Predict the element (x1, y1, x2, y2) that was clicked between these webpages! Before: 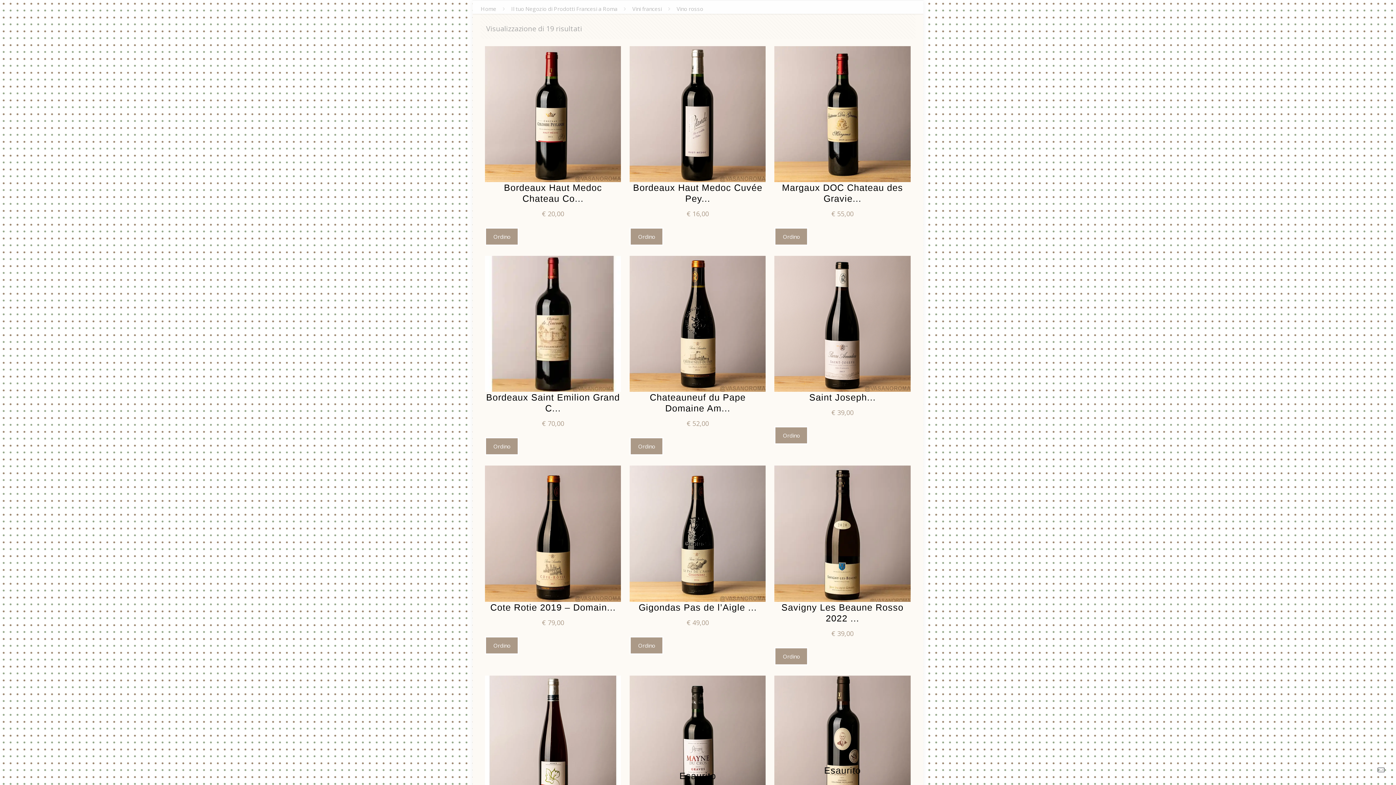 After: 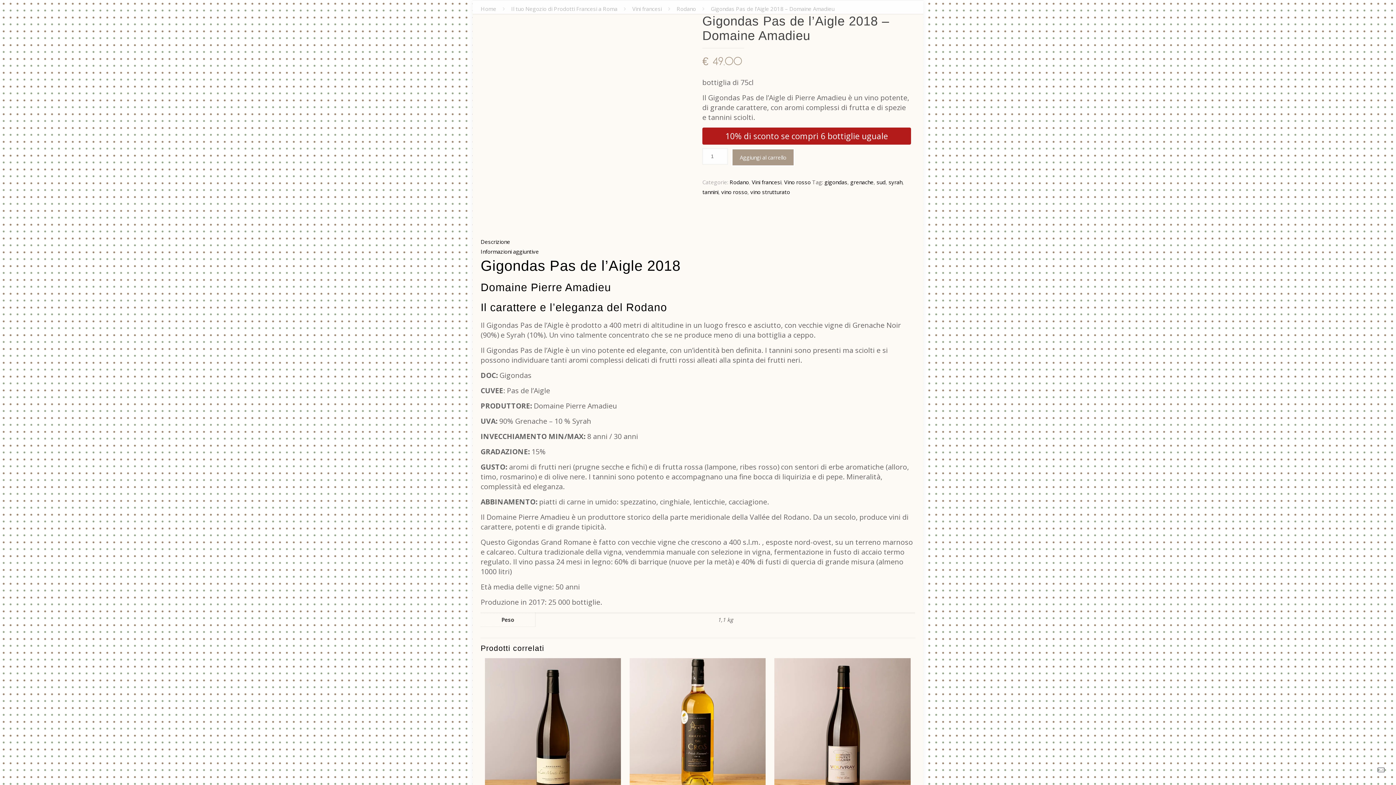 Action: label: Gigondas Pas de l’Aigle ... bbox: (629, 602, 765, 612)